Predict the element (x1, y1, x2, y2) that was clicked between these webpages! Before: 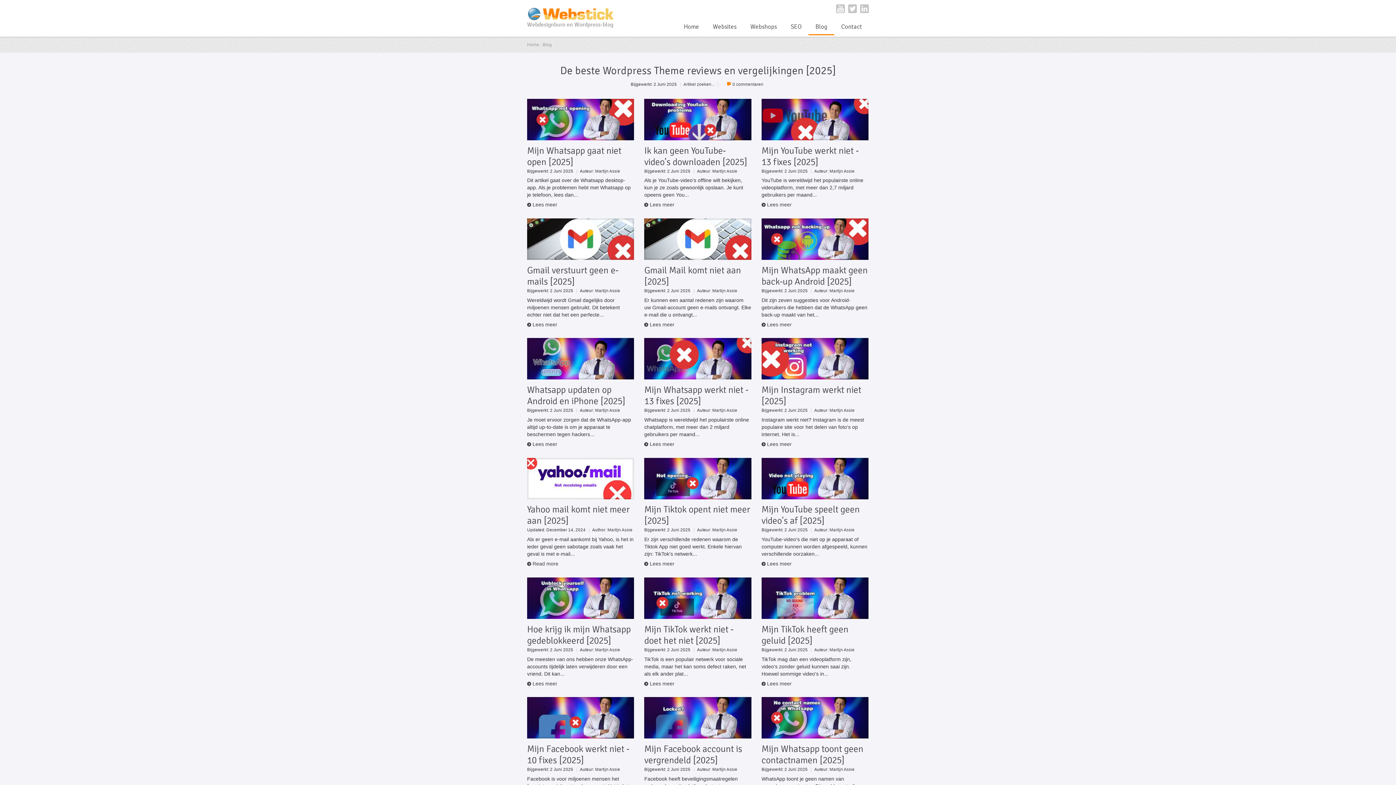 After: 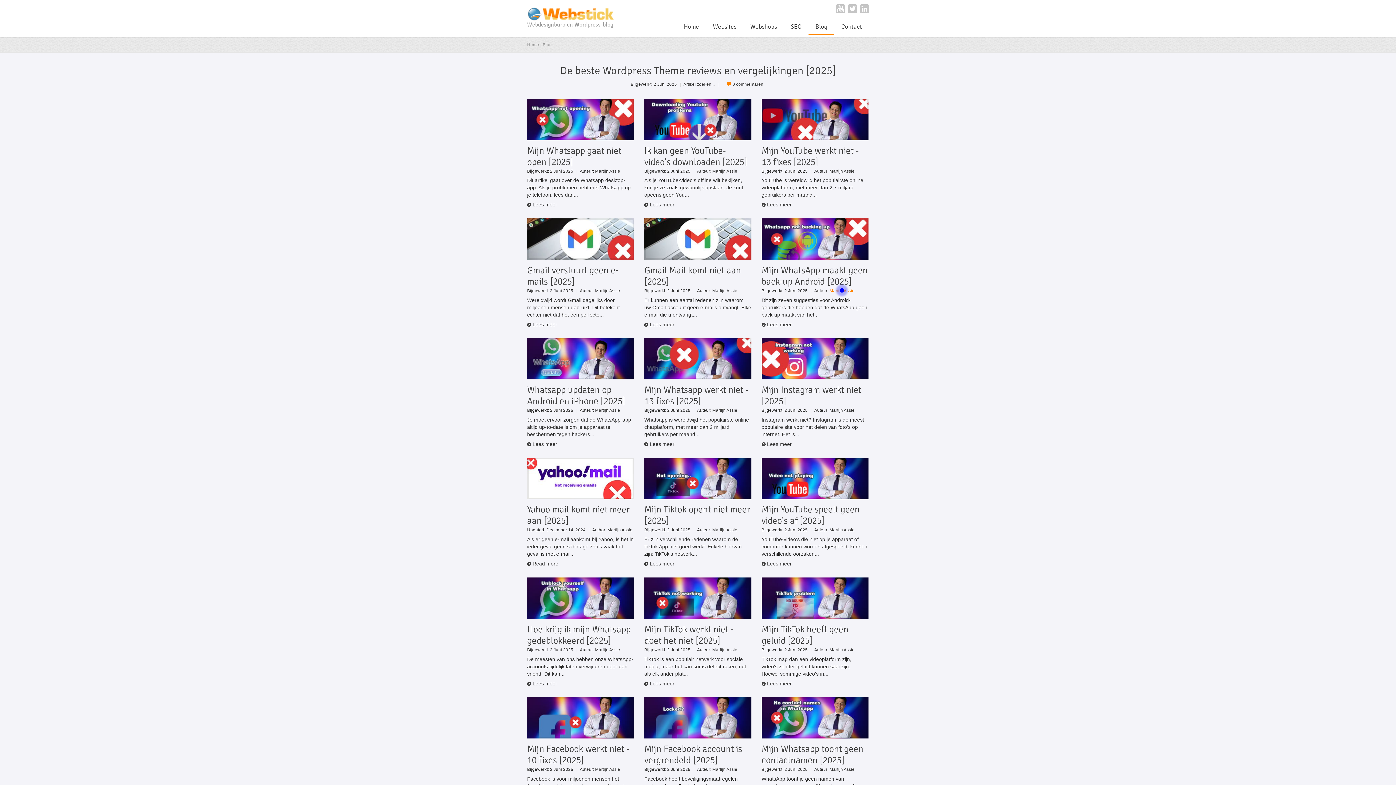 Action: label: Martijn Assie bbox: (829, 288, 854, 293)